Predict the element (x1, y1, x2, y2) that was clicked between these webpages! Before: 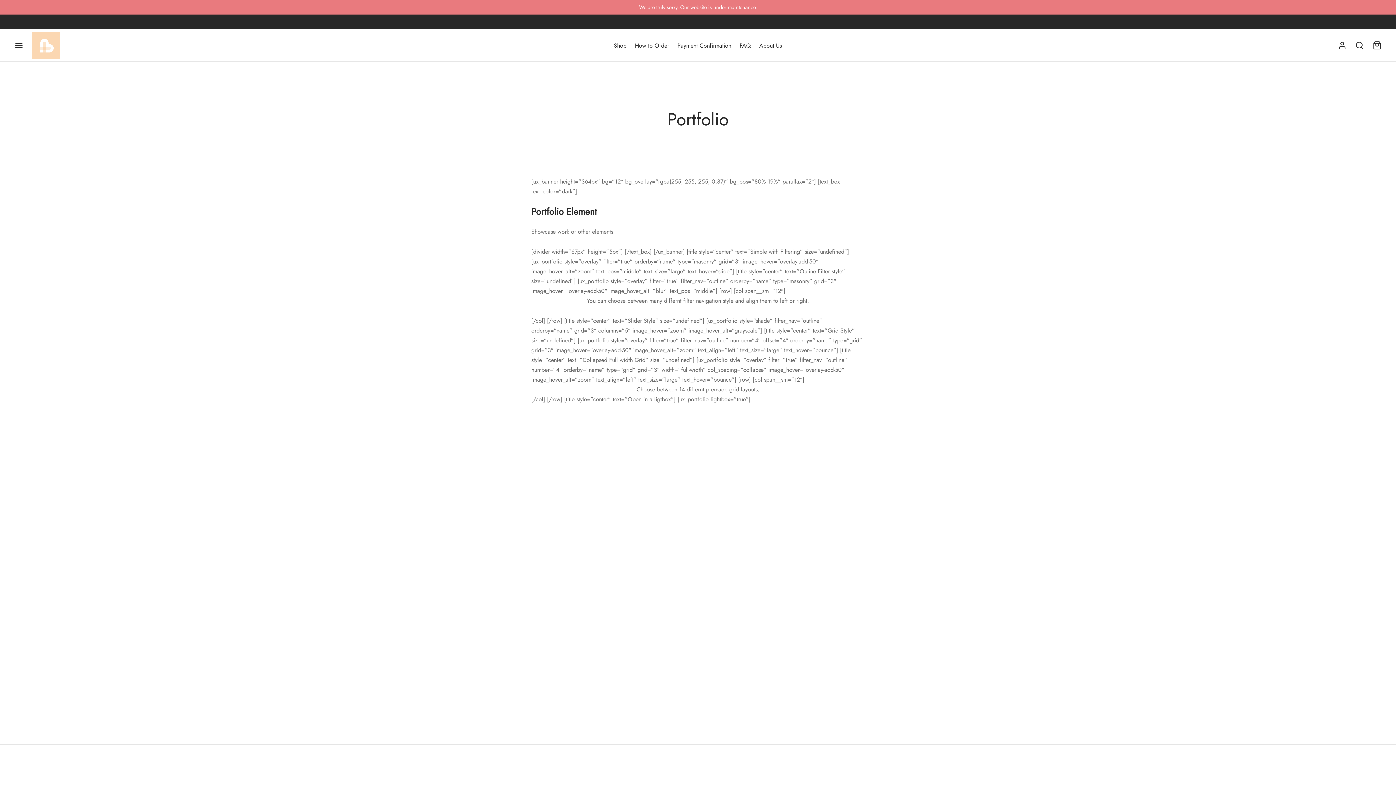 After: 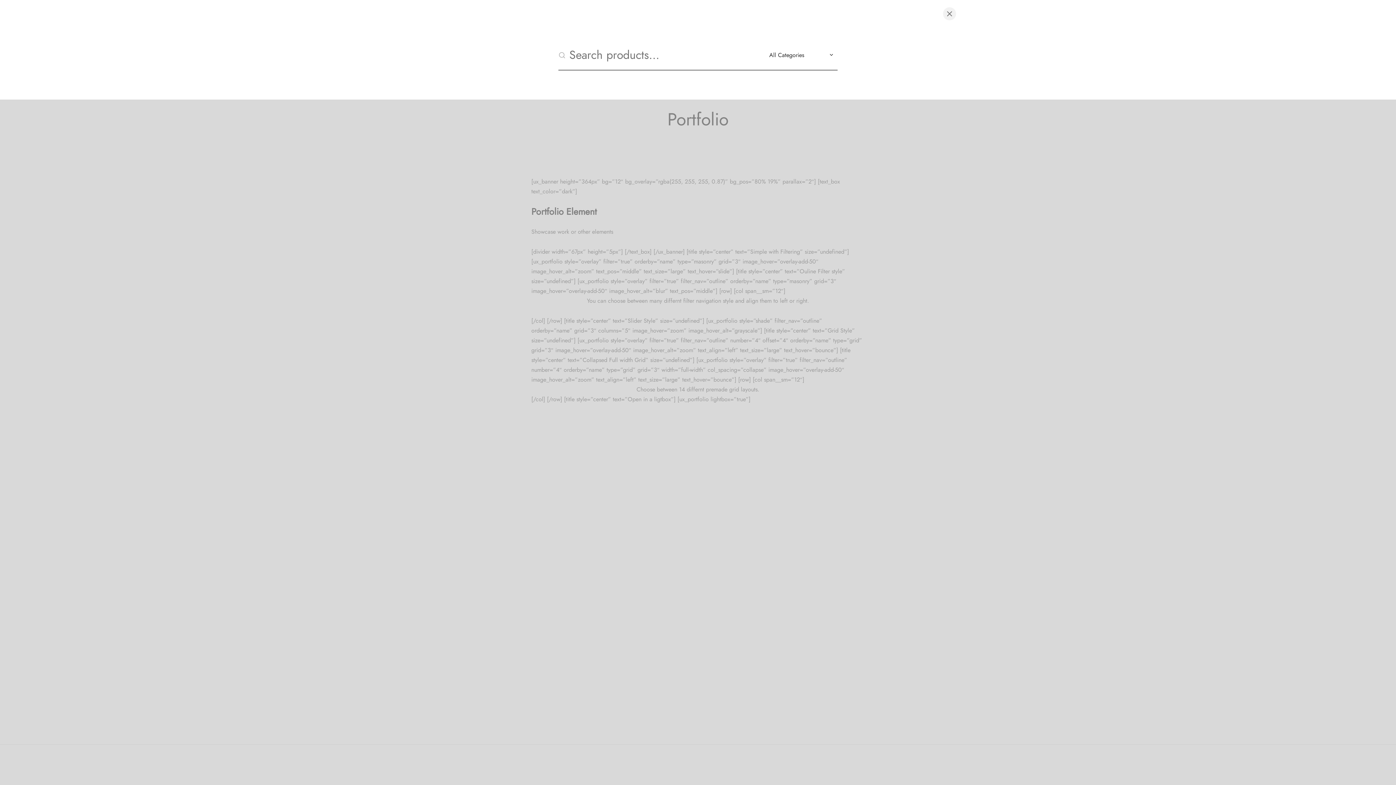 Action: label: Search bbox: (1355, 41, 1364, 49)